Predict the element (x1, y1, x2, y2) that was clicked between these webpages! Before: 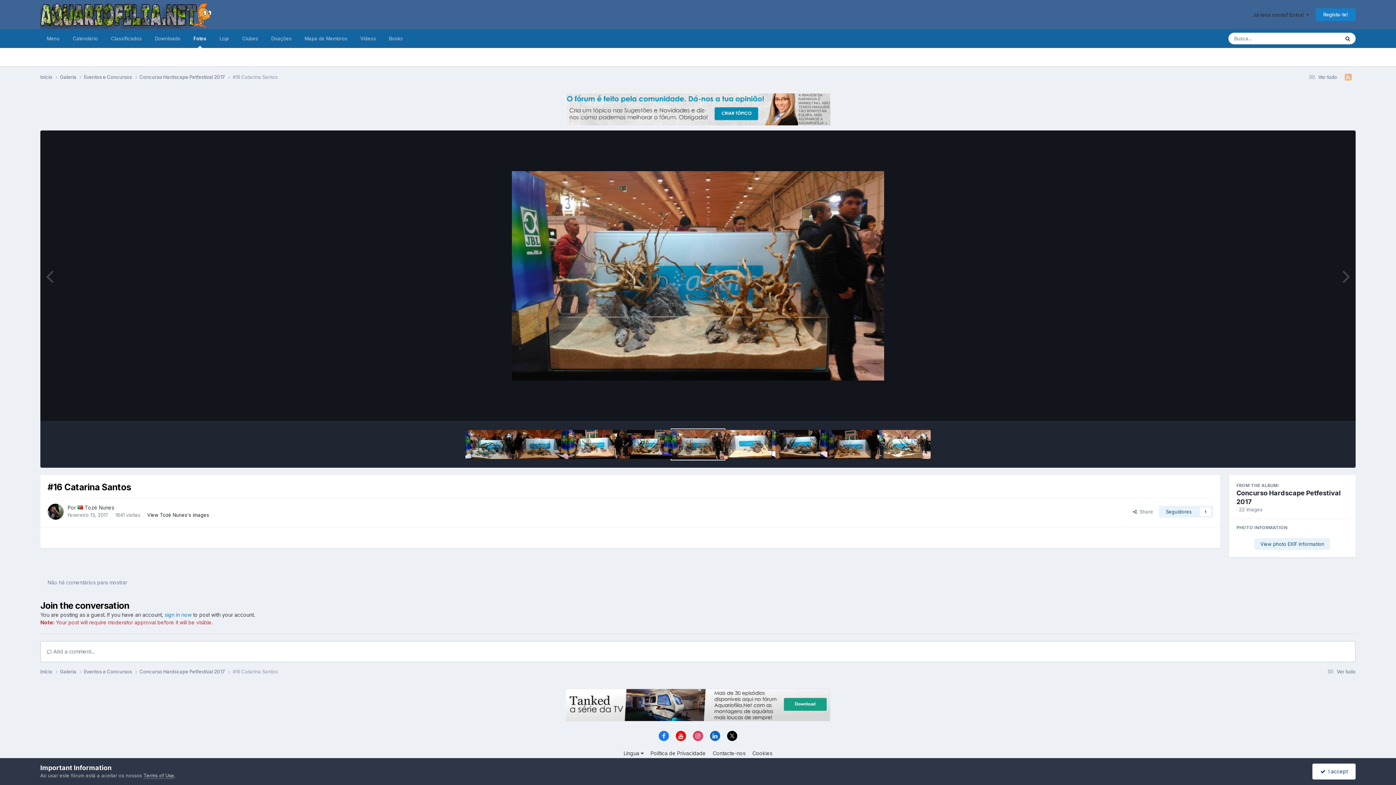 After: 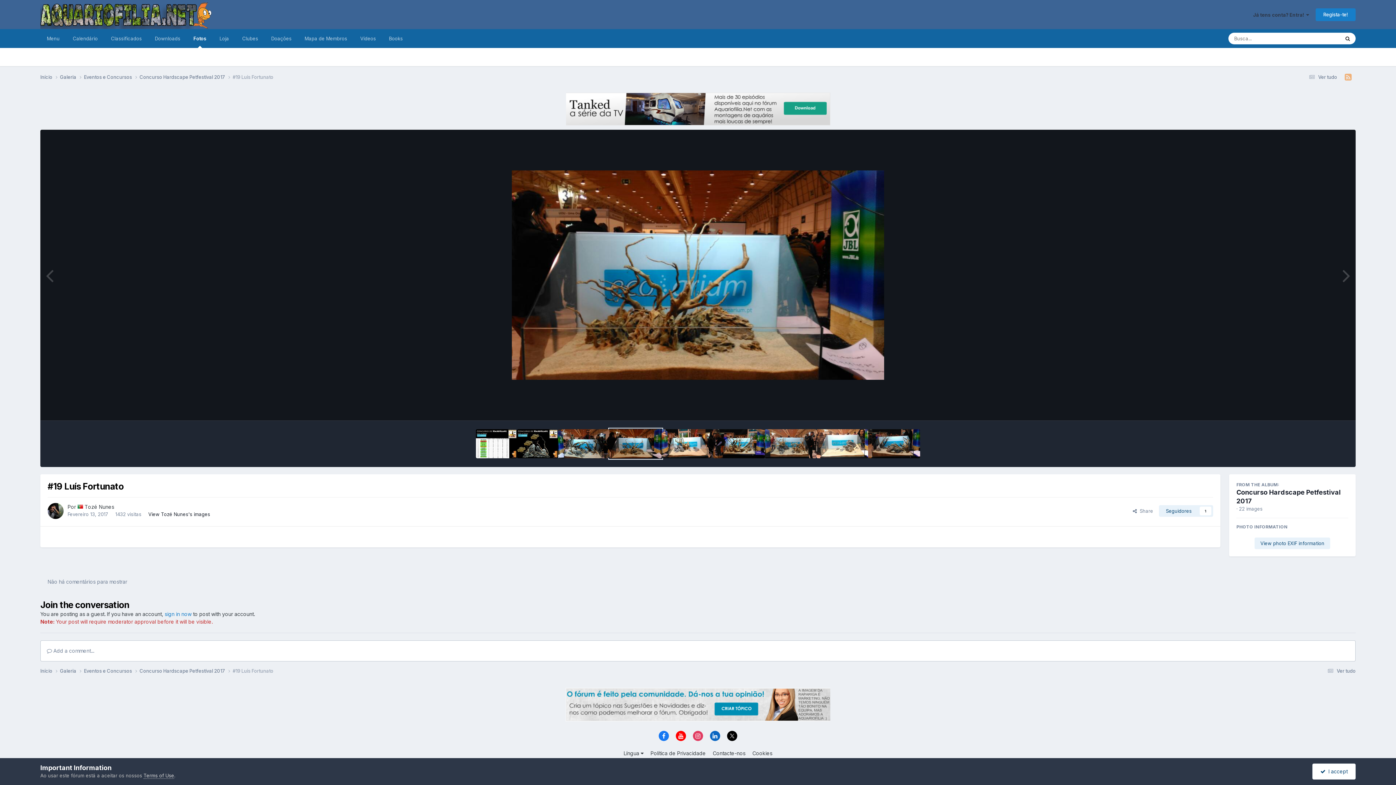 Action: bbox: (517, 430, 568, 459)